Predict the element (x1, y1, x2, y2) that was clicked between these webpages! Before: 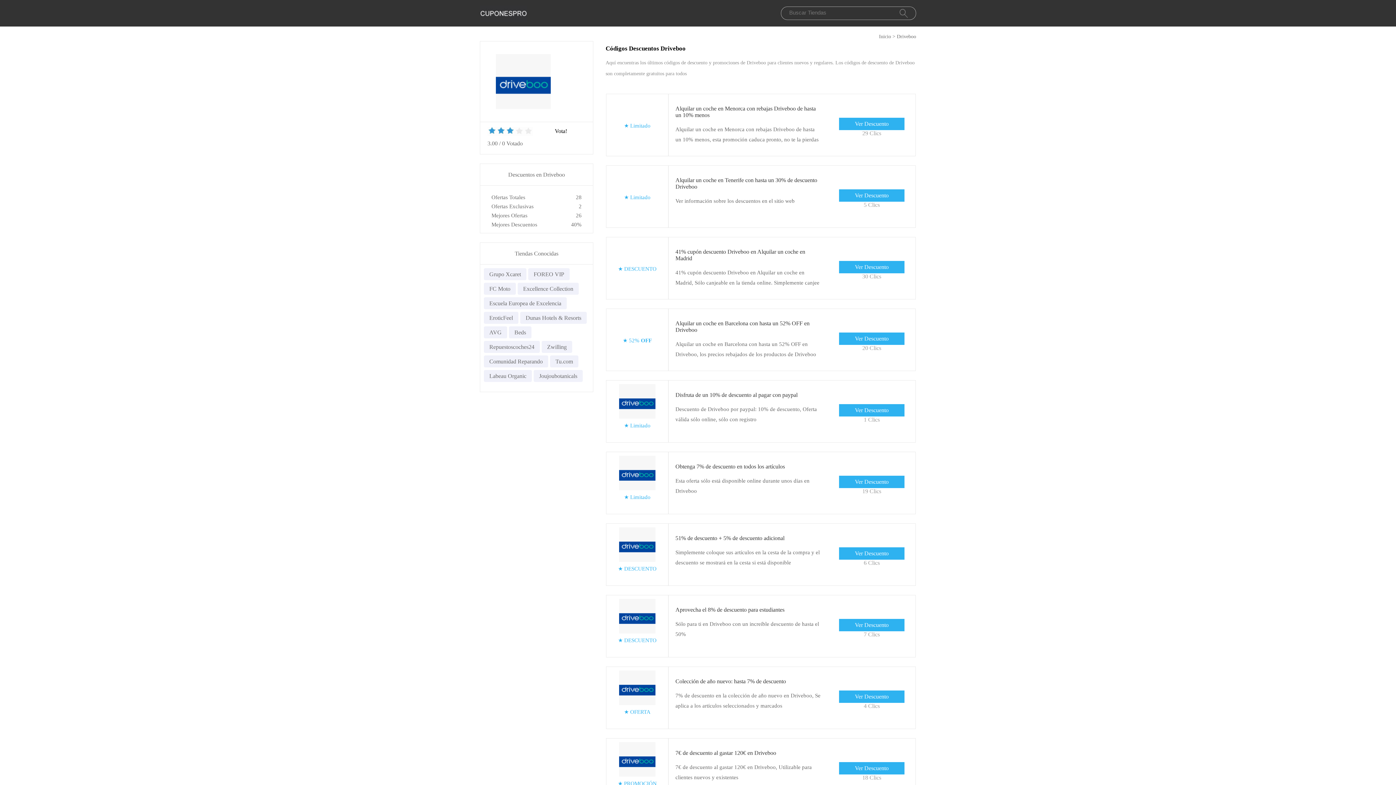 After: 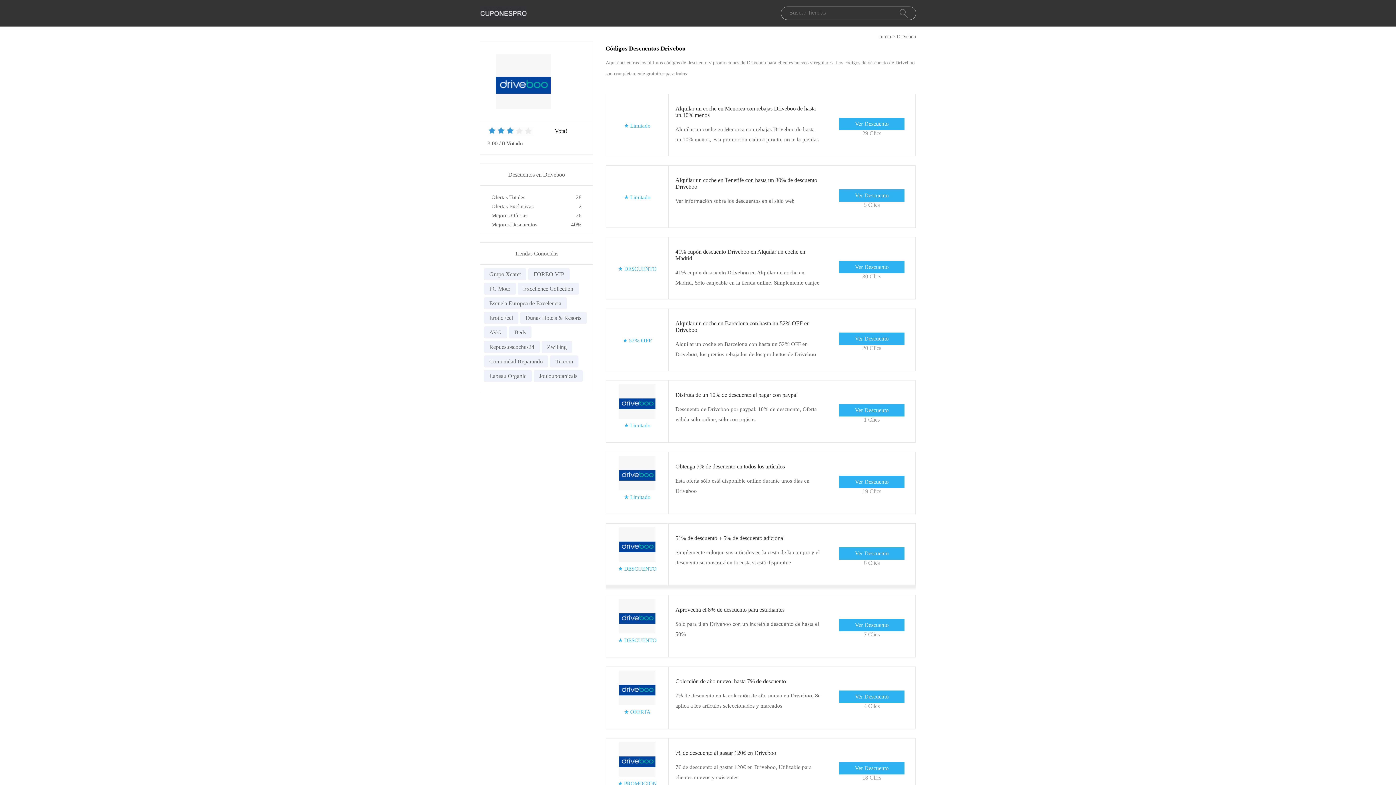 Action: label: ★ DESCUENTO bbox: (606, 527, 668, 576)